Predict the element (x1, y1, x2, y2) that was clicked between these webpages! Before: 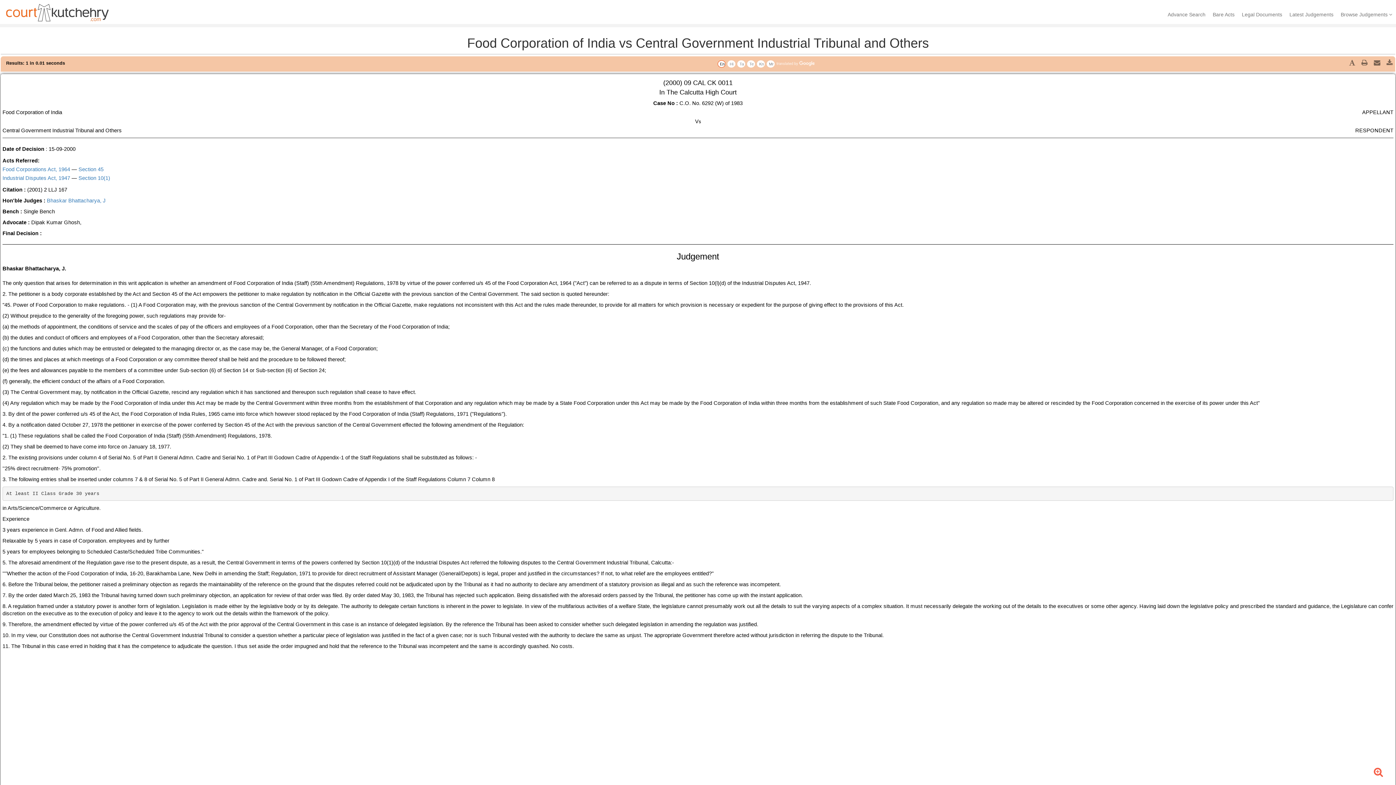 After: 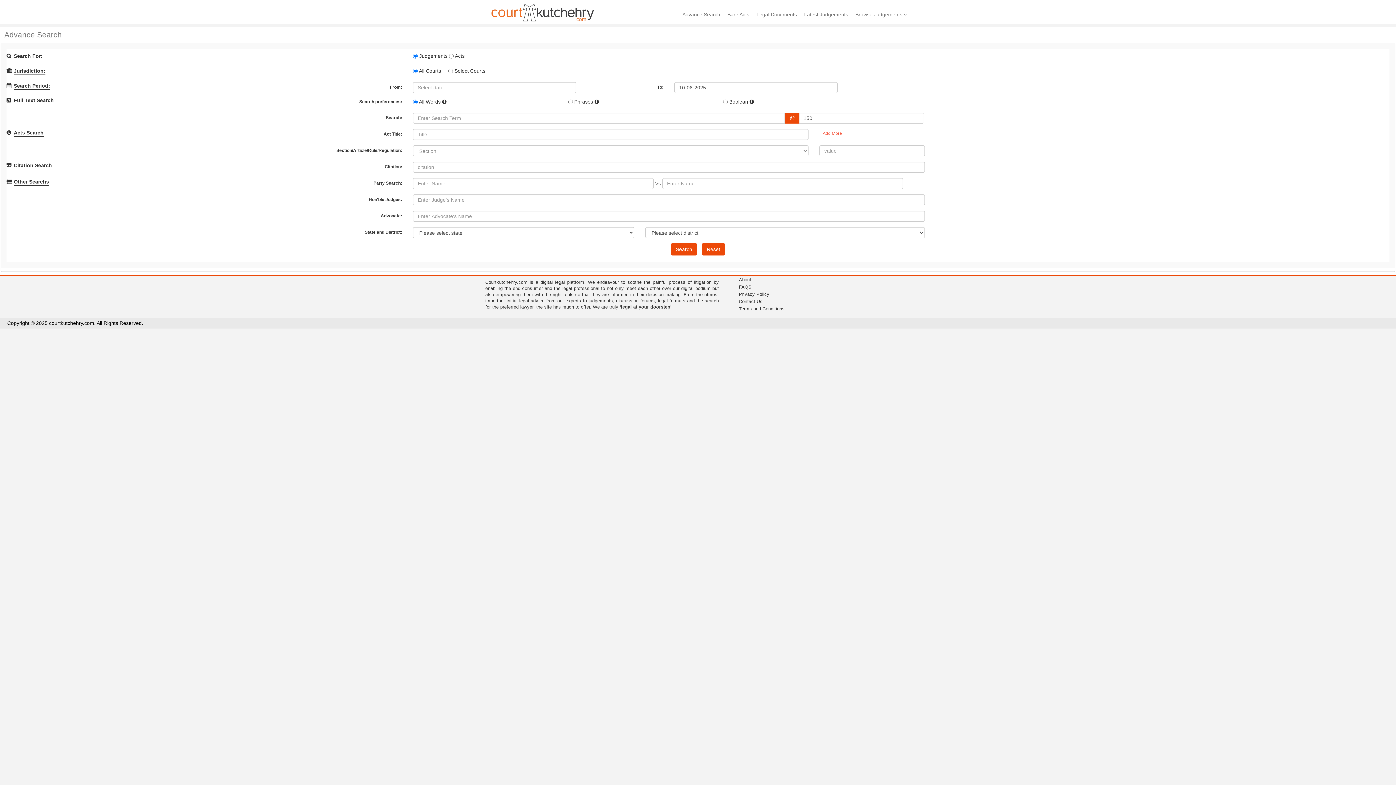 Action: bbox: (1164, 5, 1209, 23) label: Advance Search